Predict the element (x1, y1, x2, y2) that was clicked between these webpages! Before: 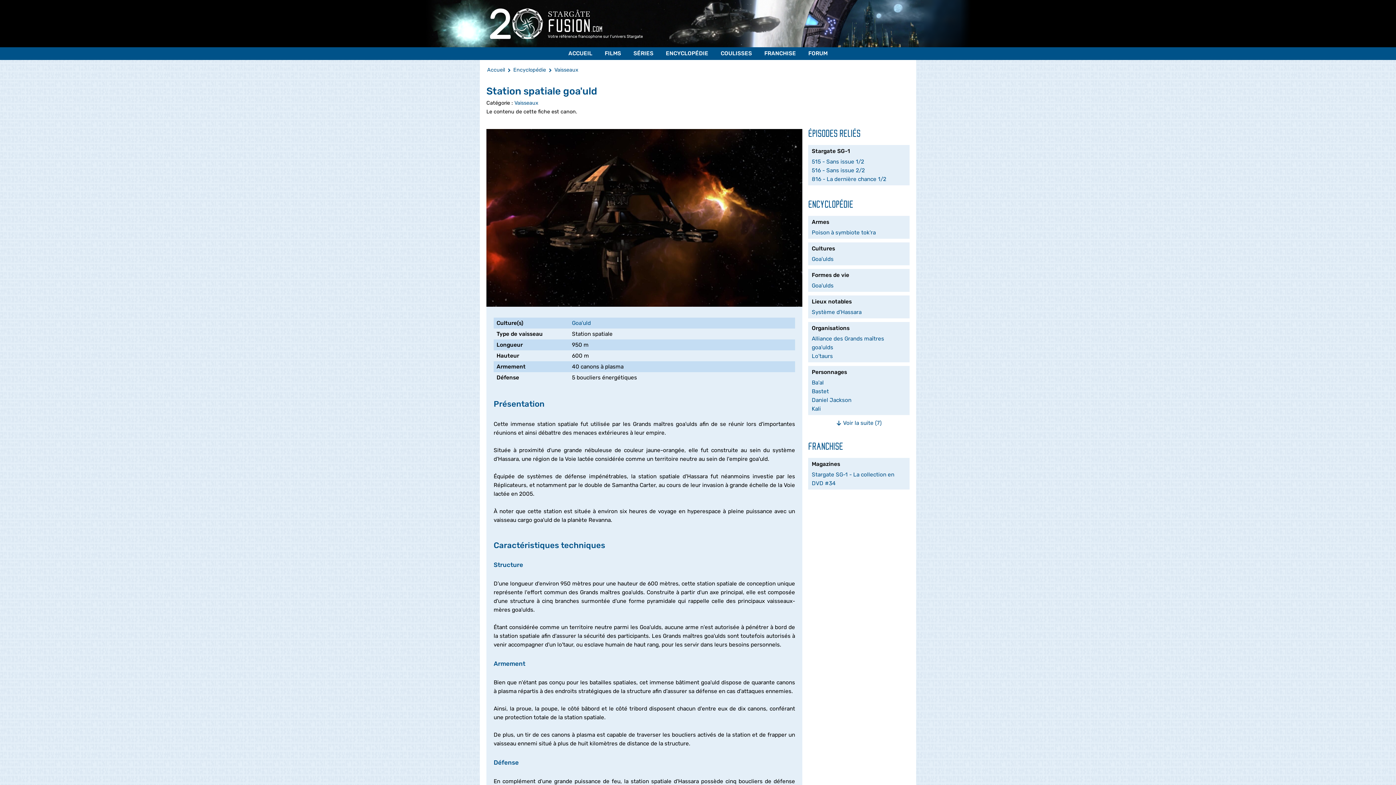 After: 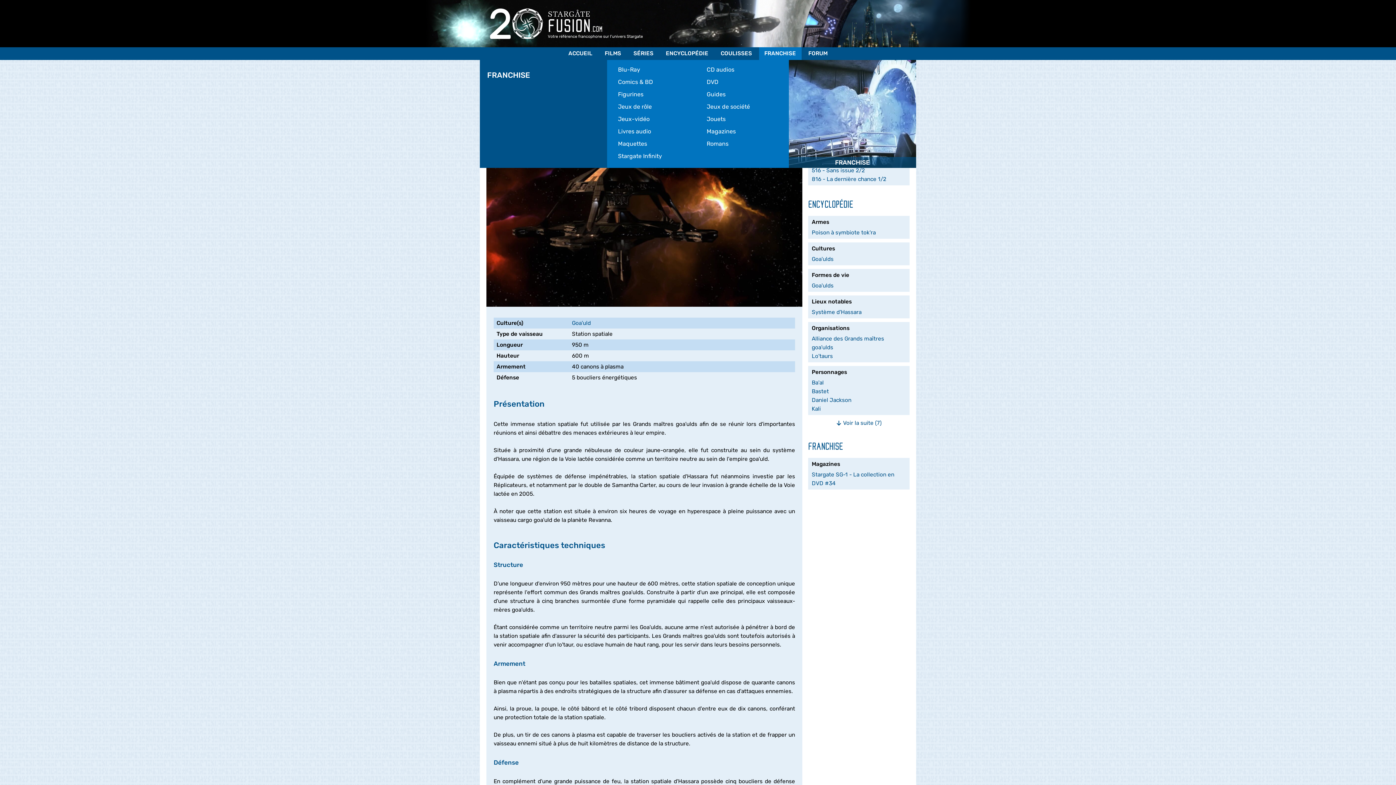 Action: label: FRANCHISE bbox: (759, 47, 801, 60)